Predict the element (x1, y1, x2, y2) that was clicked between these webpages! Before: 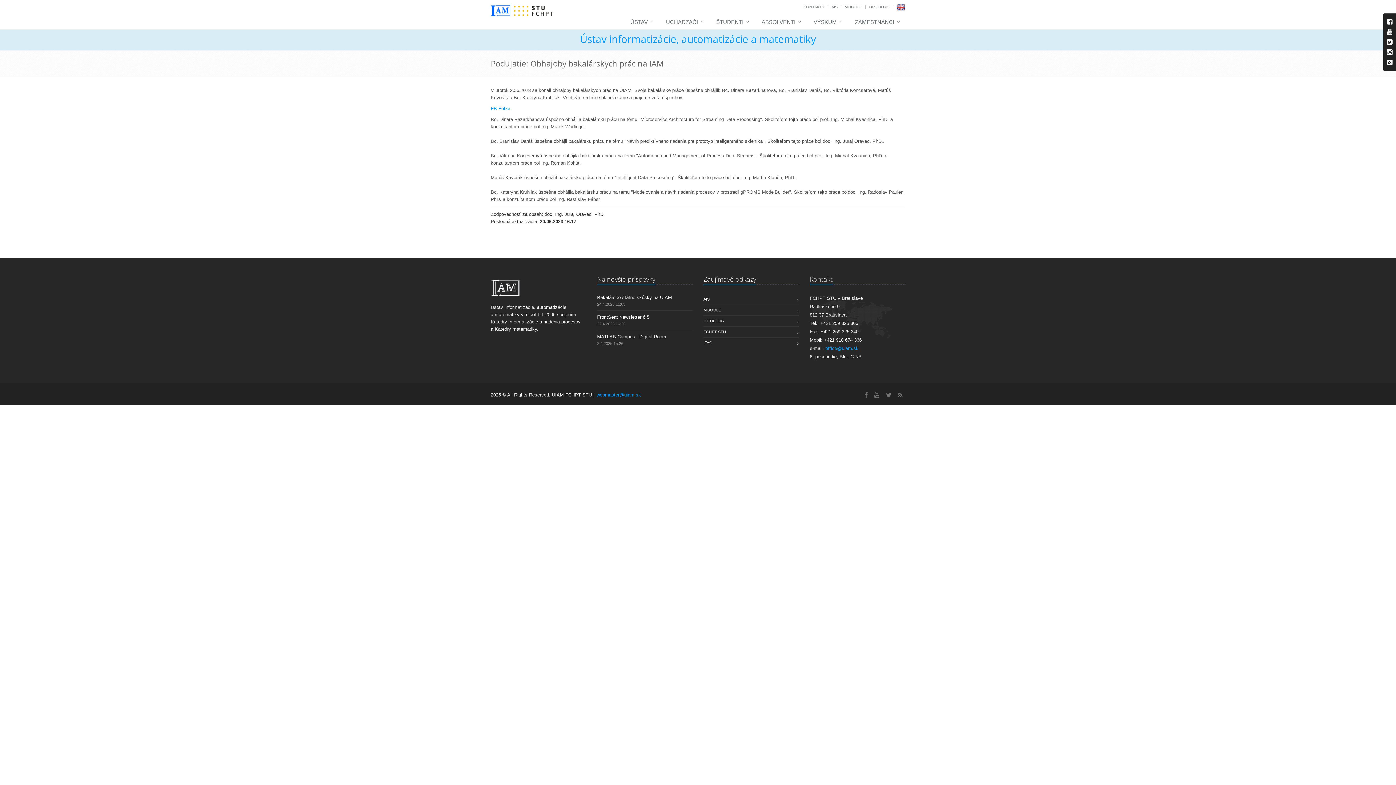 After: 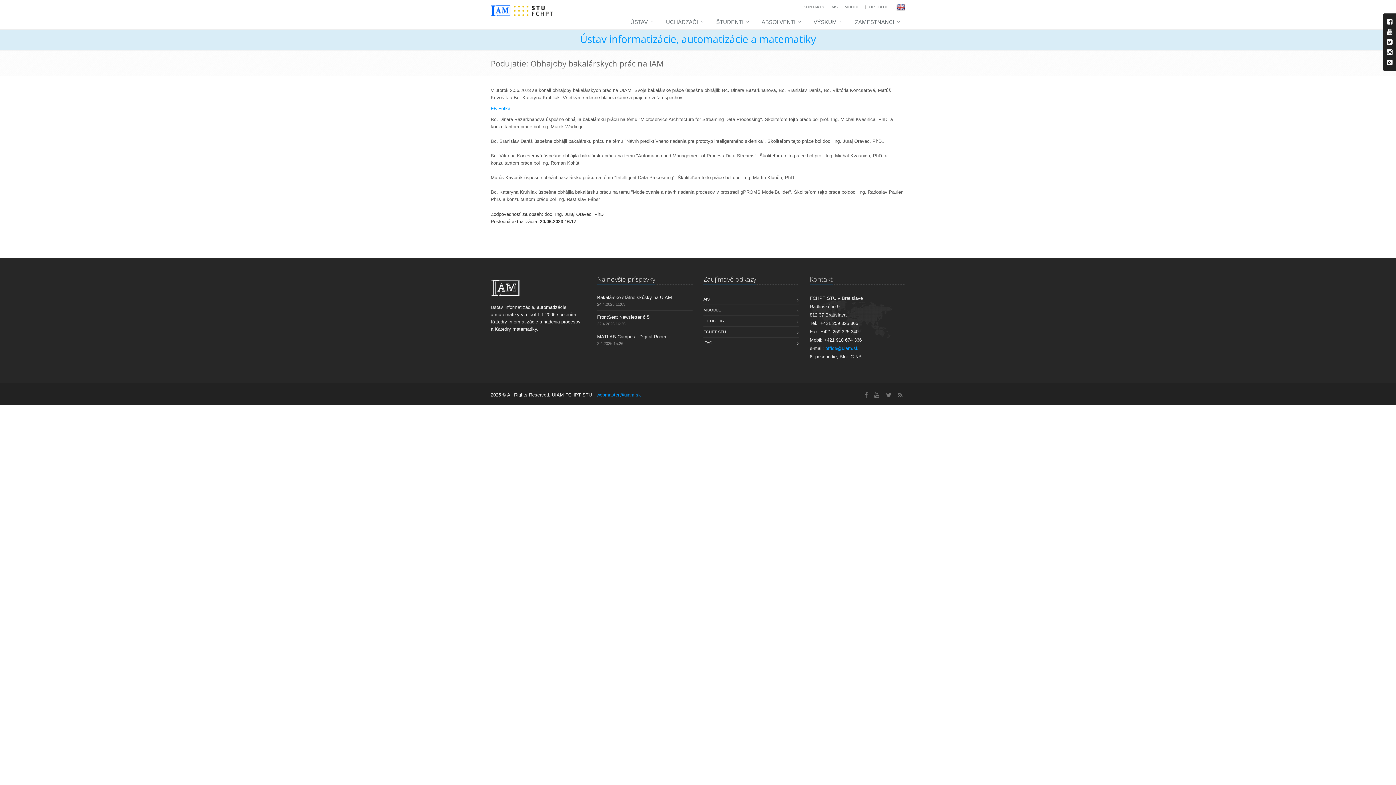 Action: label: MOODLE bbox: (703, 305, 721, 315)